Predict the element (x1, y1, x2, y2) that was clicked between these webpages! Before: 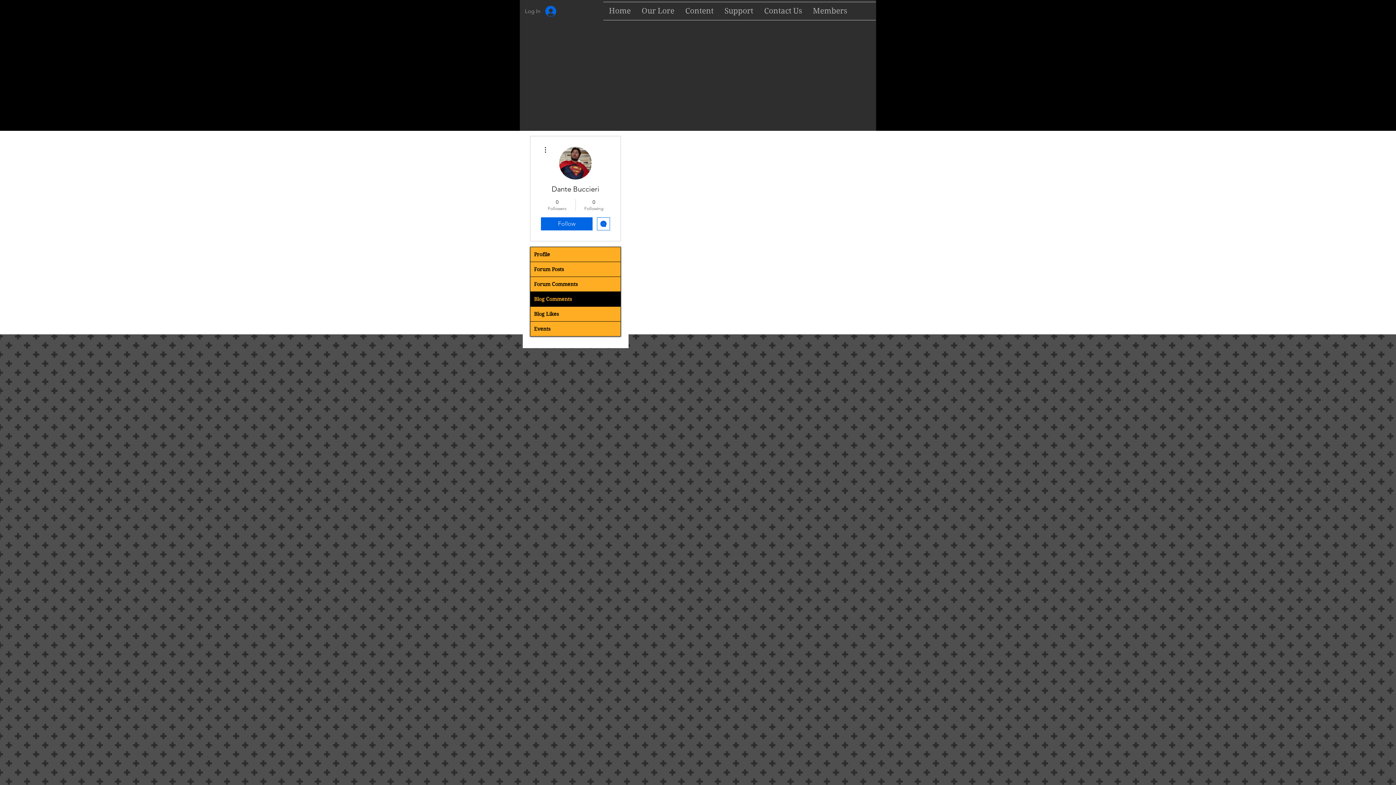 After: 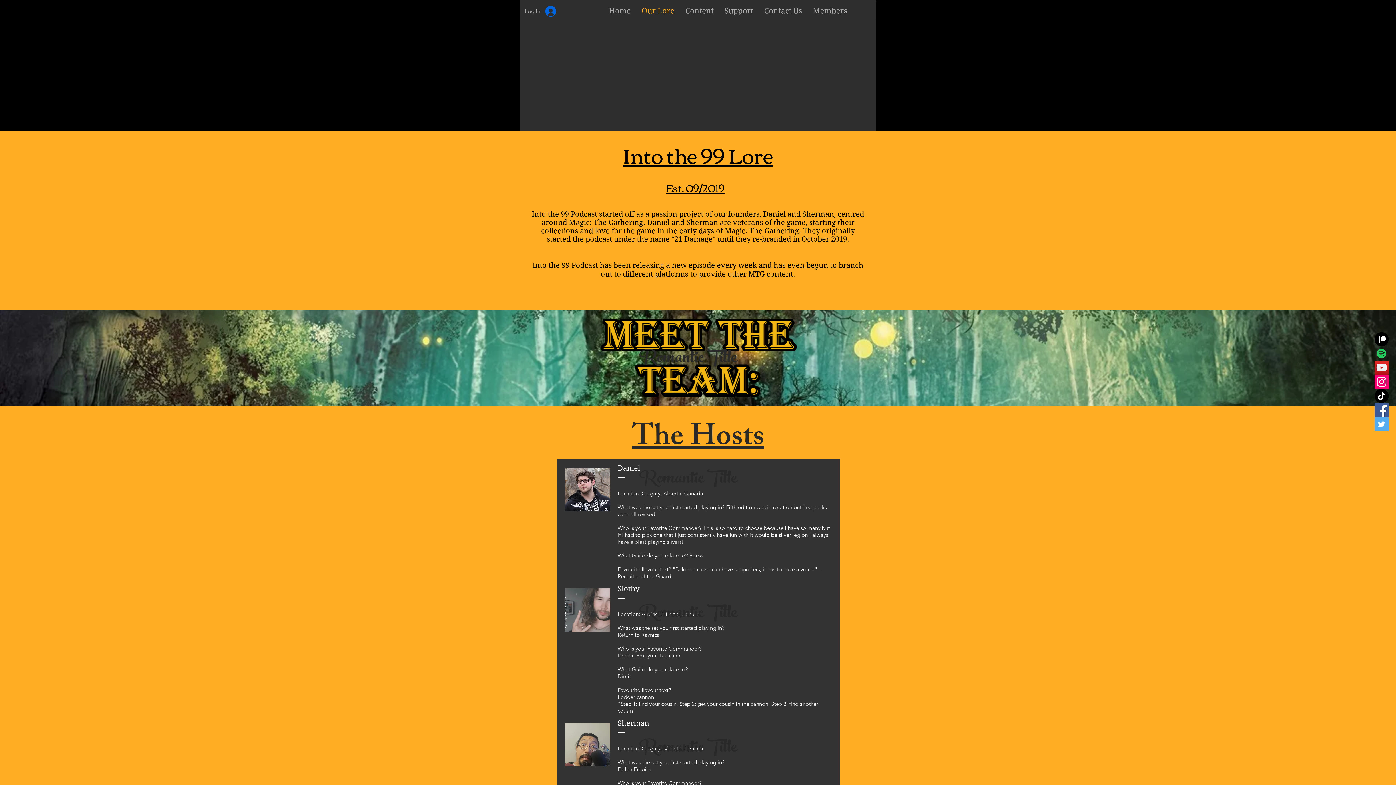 Action: label: Our Lore bbox: (636, 2, 680, 20)